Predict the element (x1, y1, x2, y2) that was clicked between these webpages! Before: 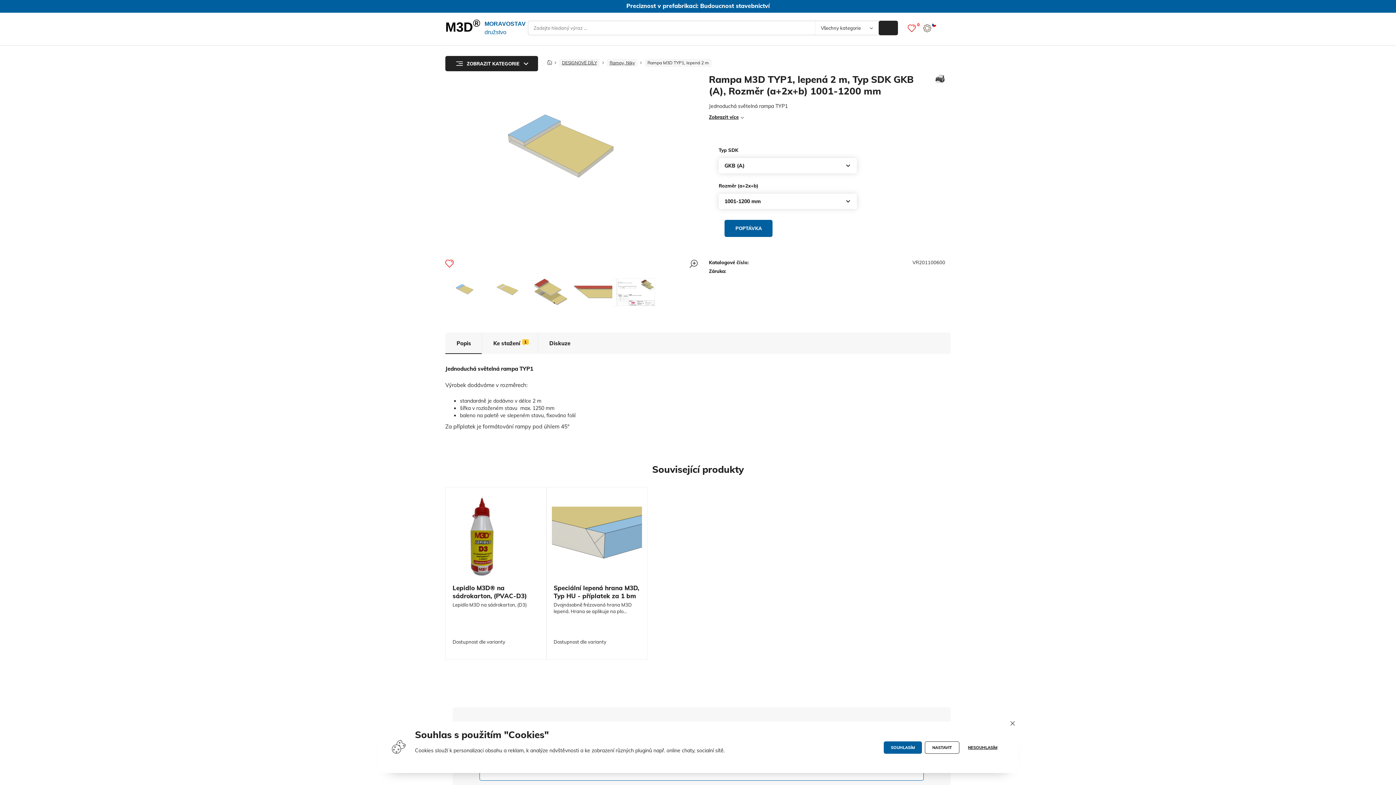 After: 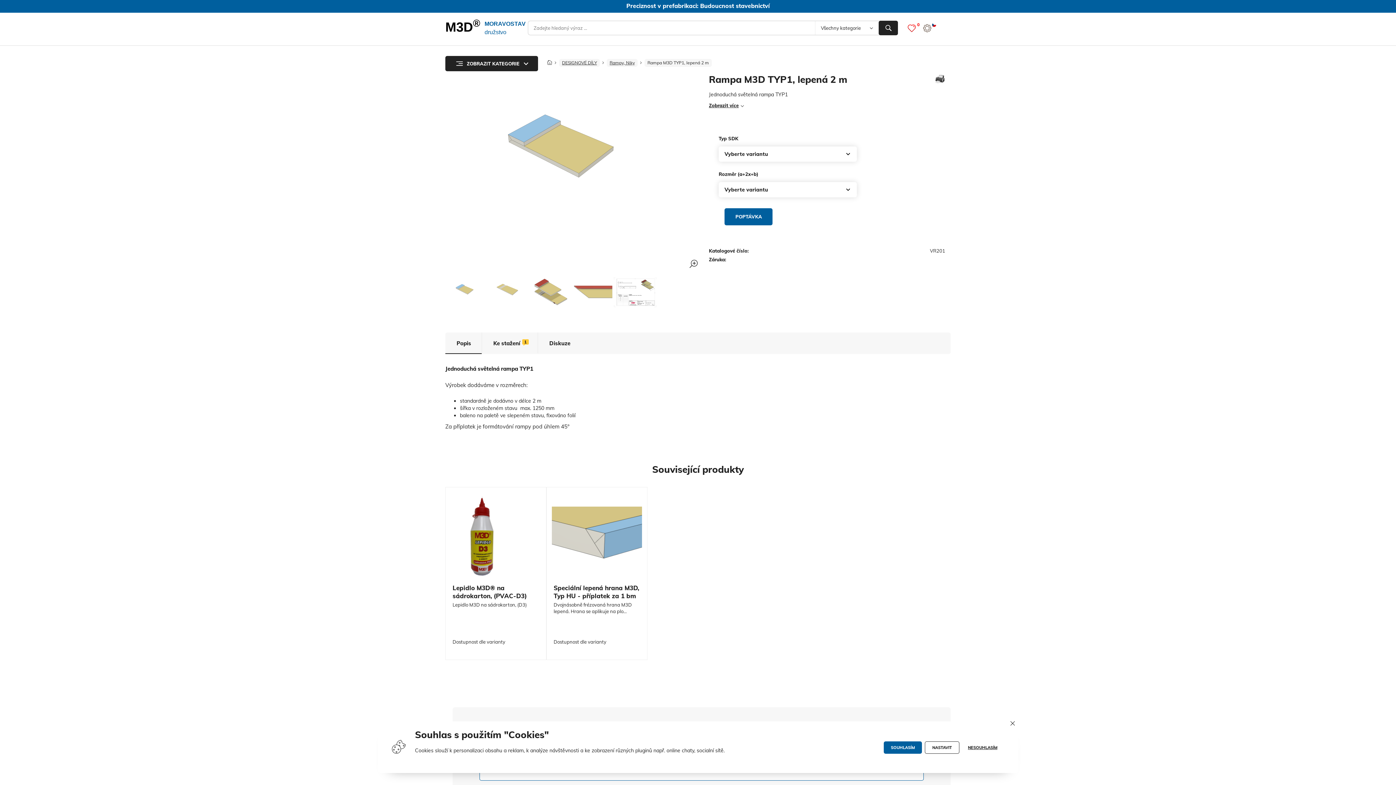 Action: bbox: (644, 58, 712, 66) label: Rampa M3D TYP1, lepená 2 m